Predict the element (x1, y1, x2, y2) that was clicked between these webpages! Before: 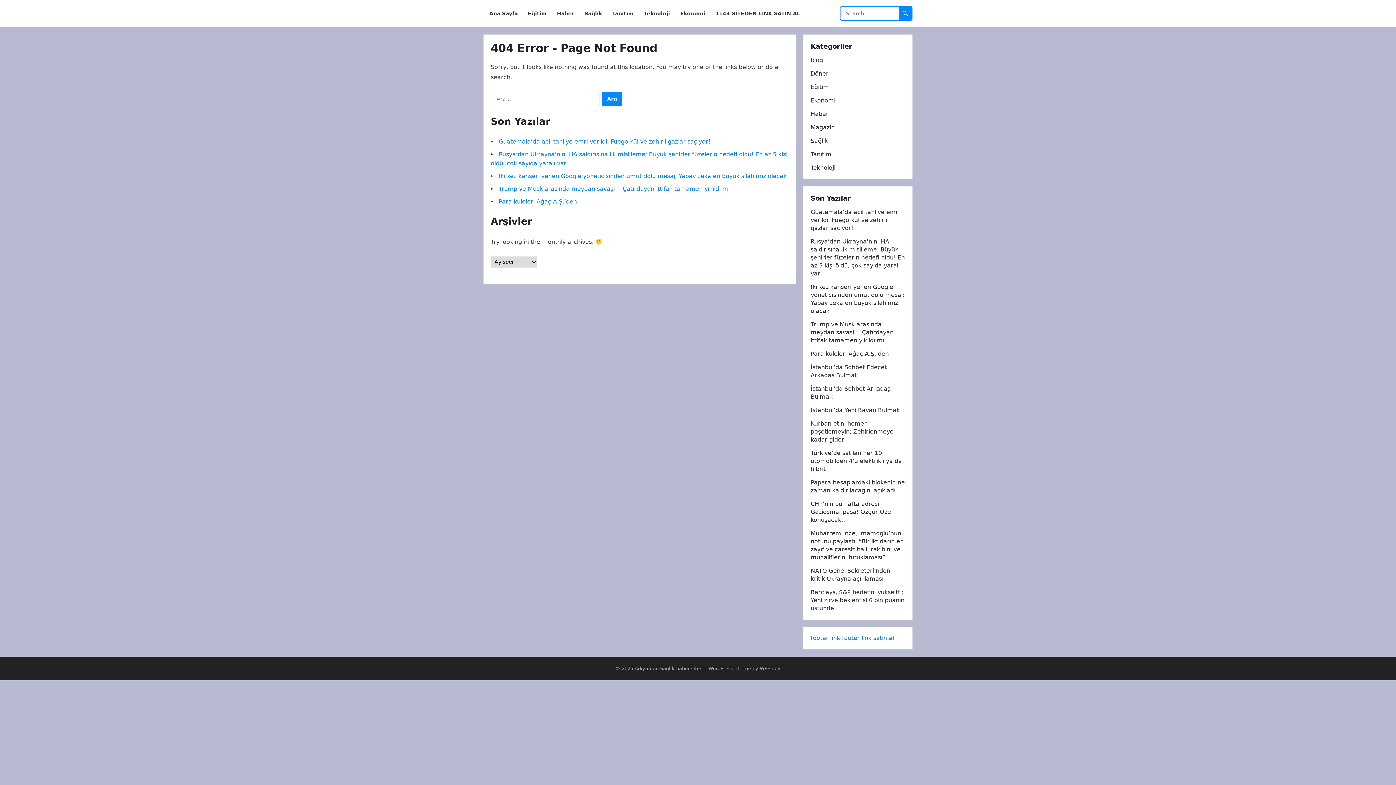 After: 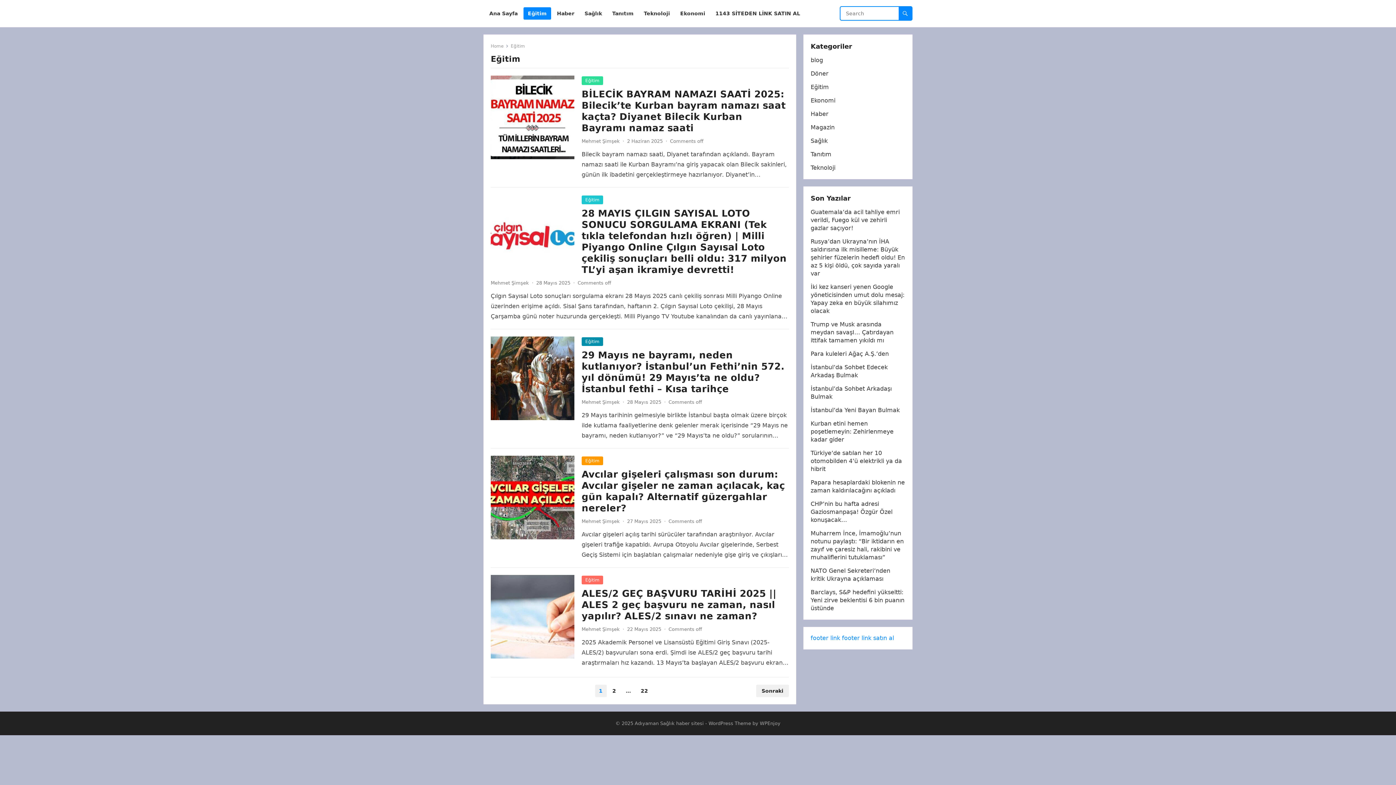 Action: bbox: (523, 0, 551, 27) label: Eğitim